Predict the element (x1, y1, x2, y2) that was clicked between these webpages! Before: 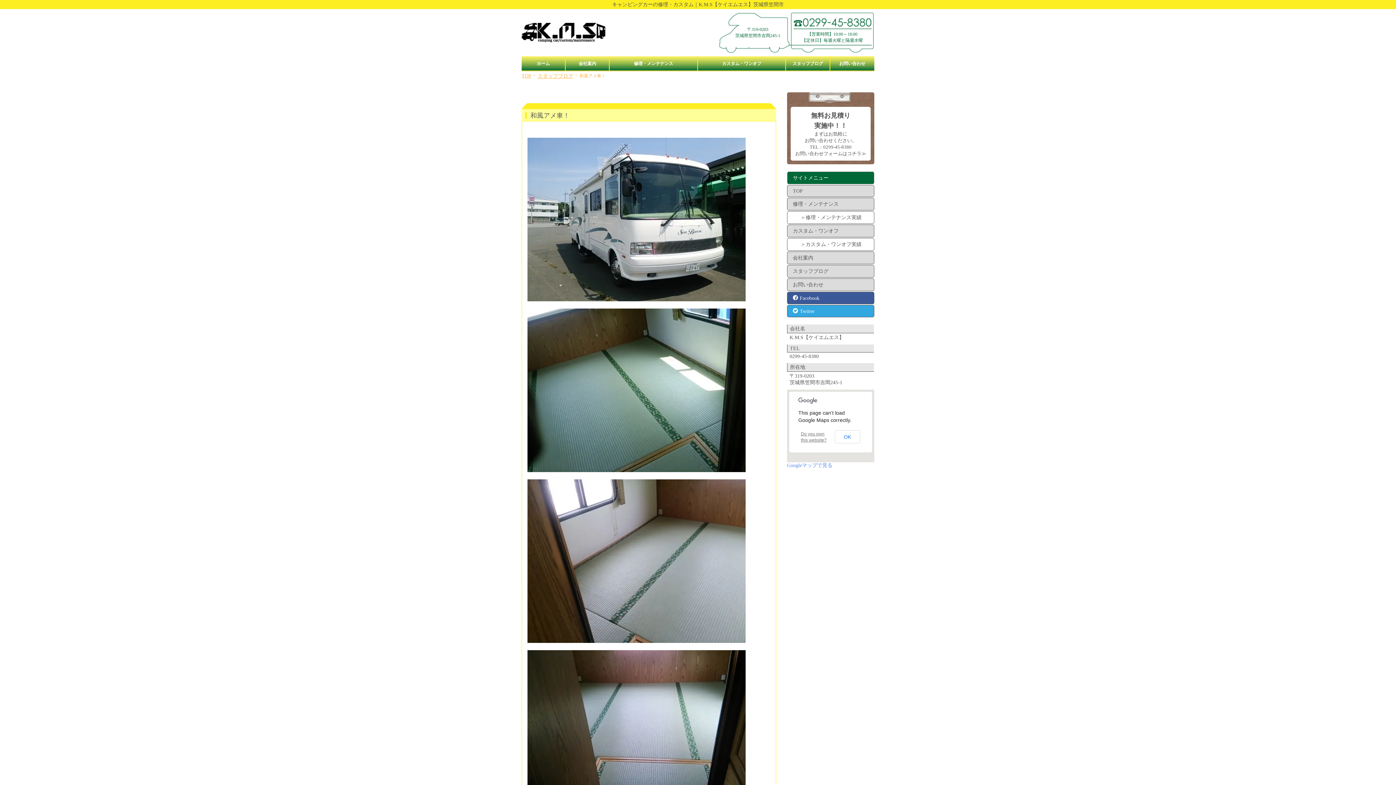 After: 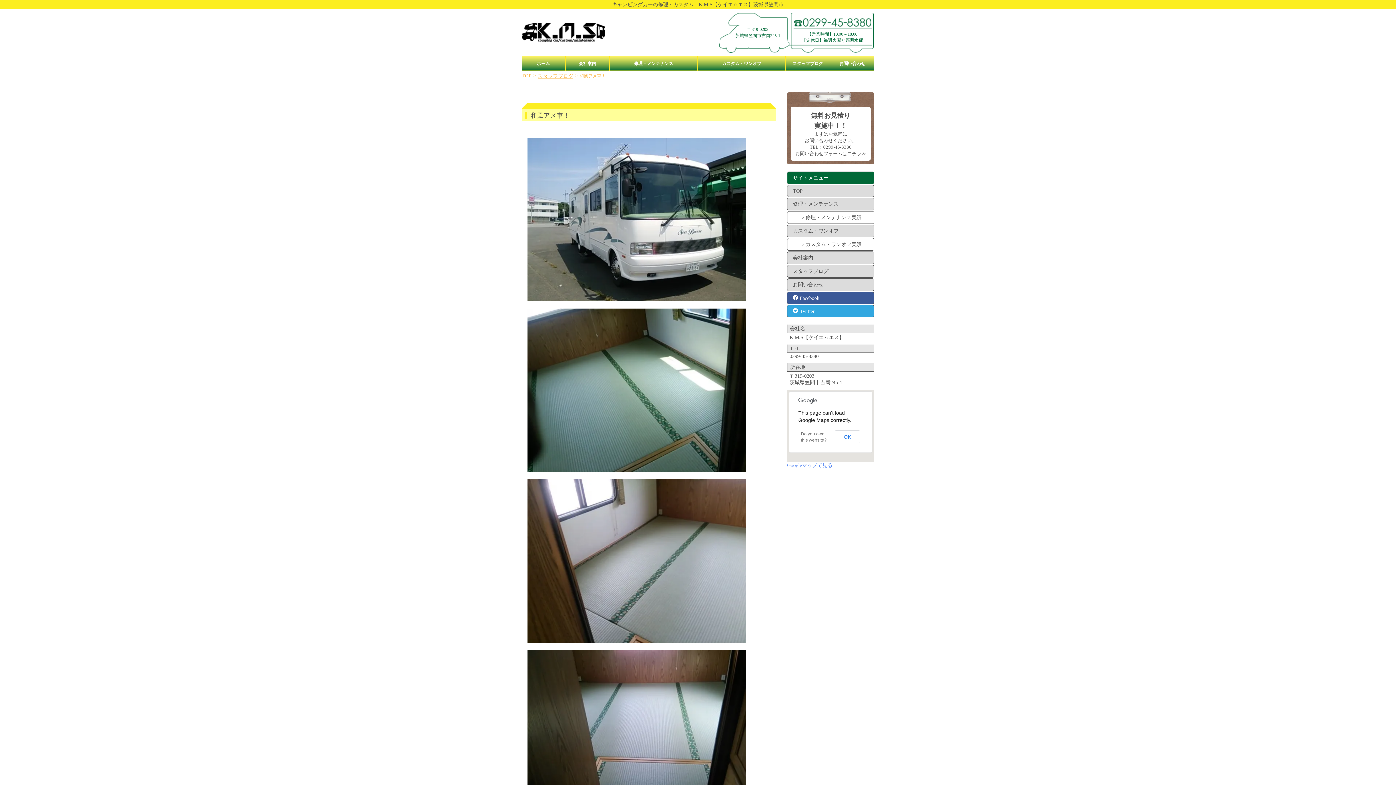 Action: bbox: (787, 305, 874, 317) label: Twitter